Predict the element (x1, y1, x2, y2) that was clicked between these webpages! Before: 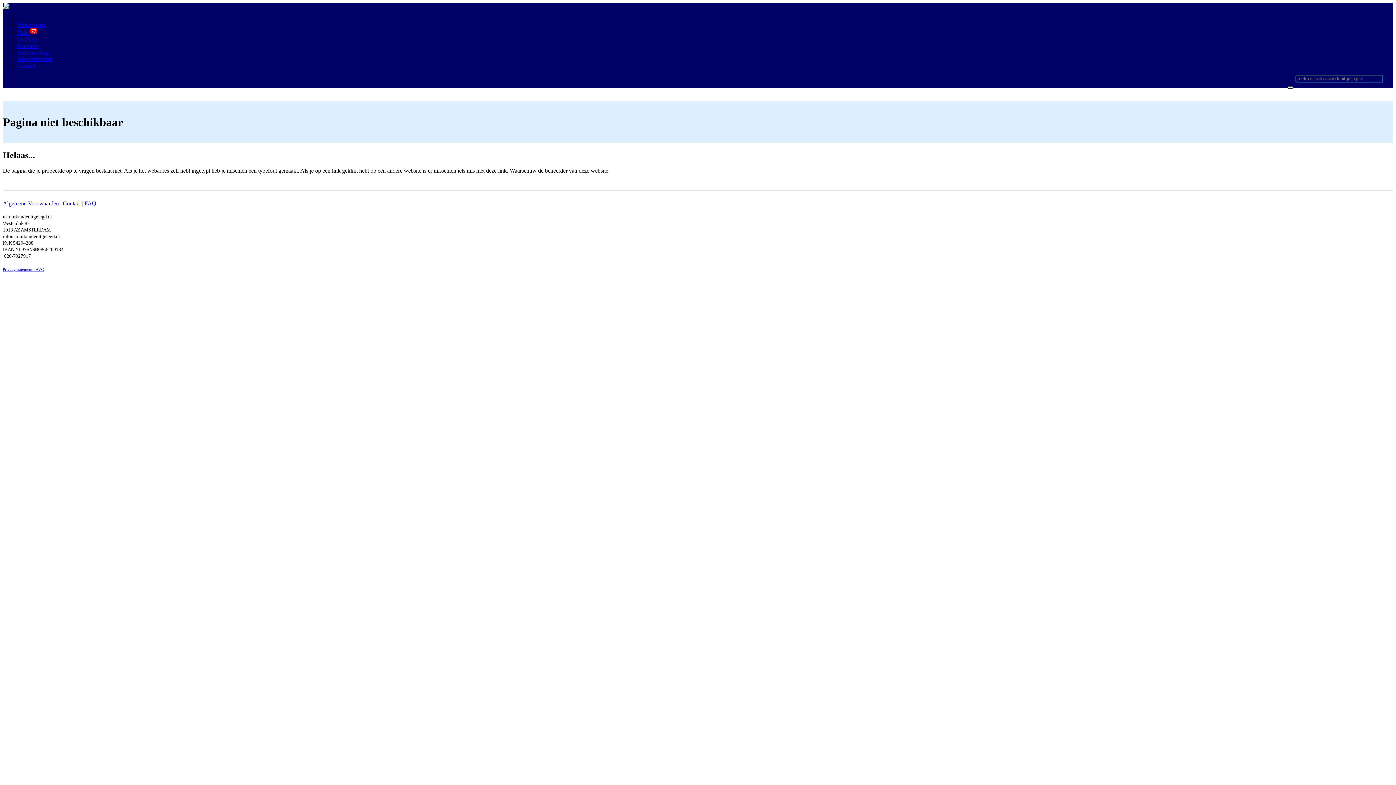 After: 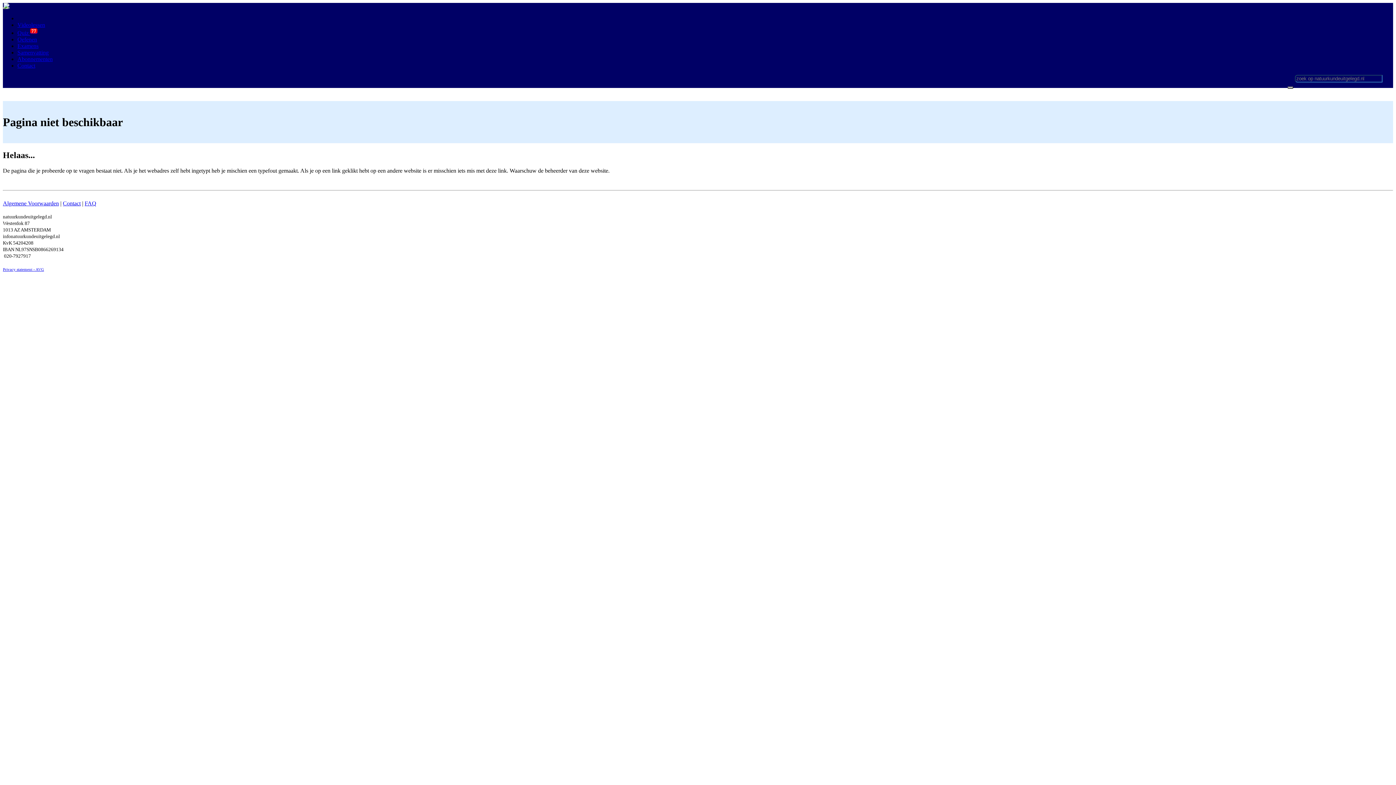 Action: bbox: (17, 56, 52, 62) label: Abonnementen